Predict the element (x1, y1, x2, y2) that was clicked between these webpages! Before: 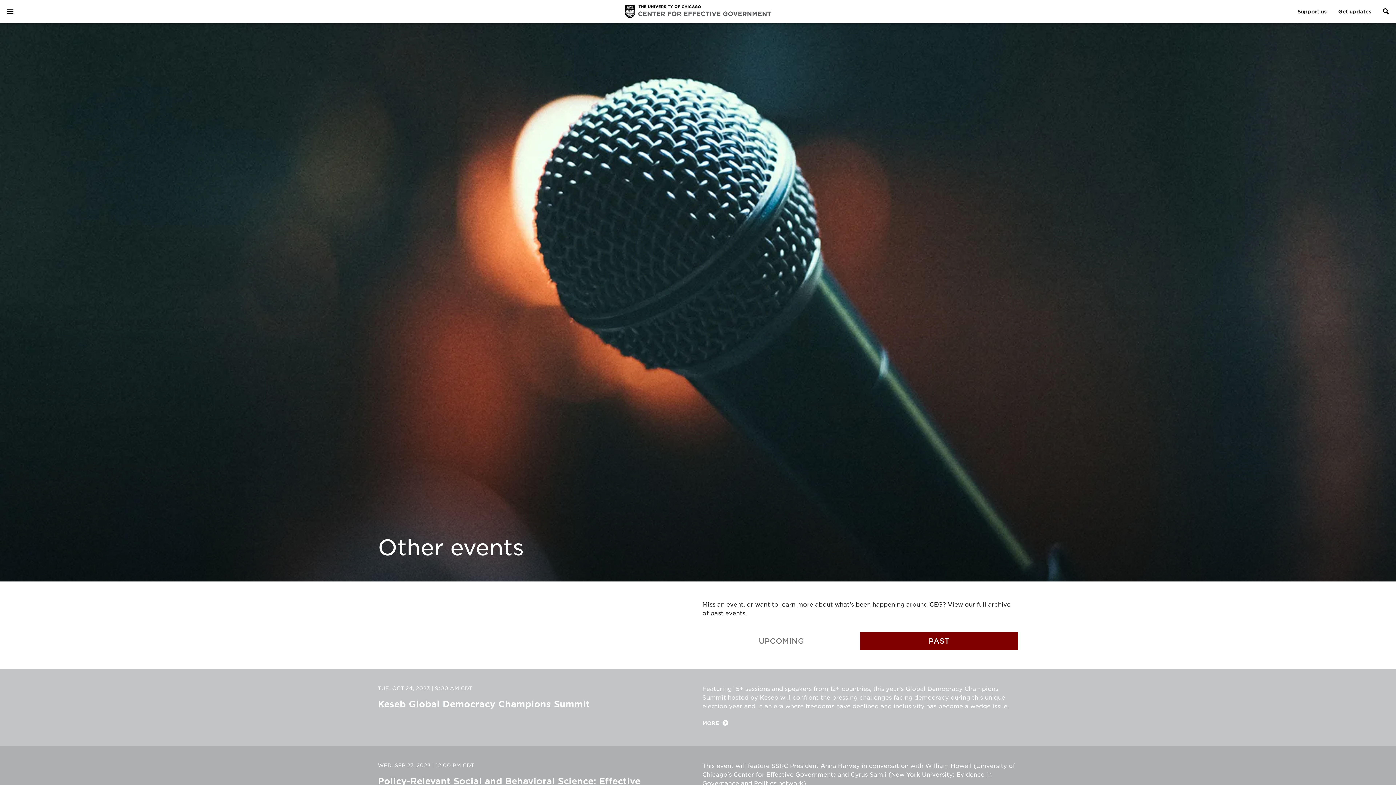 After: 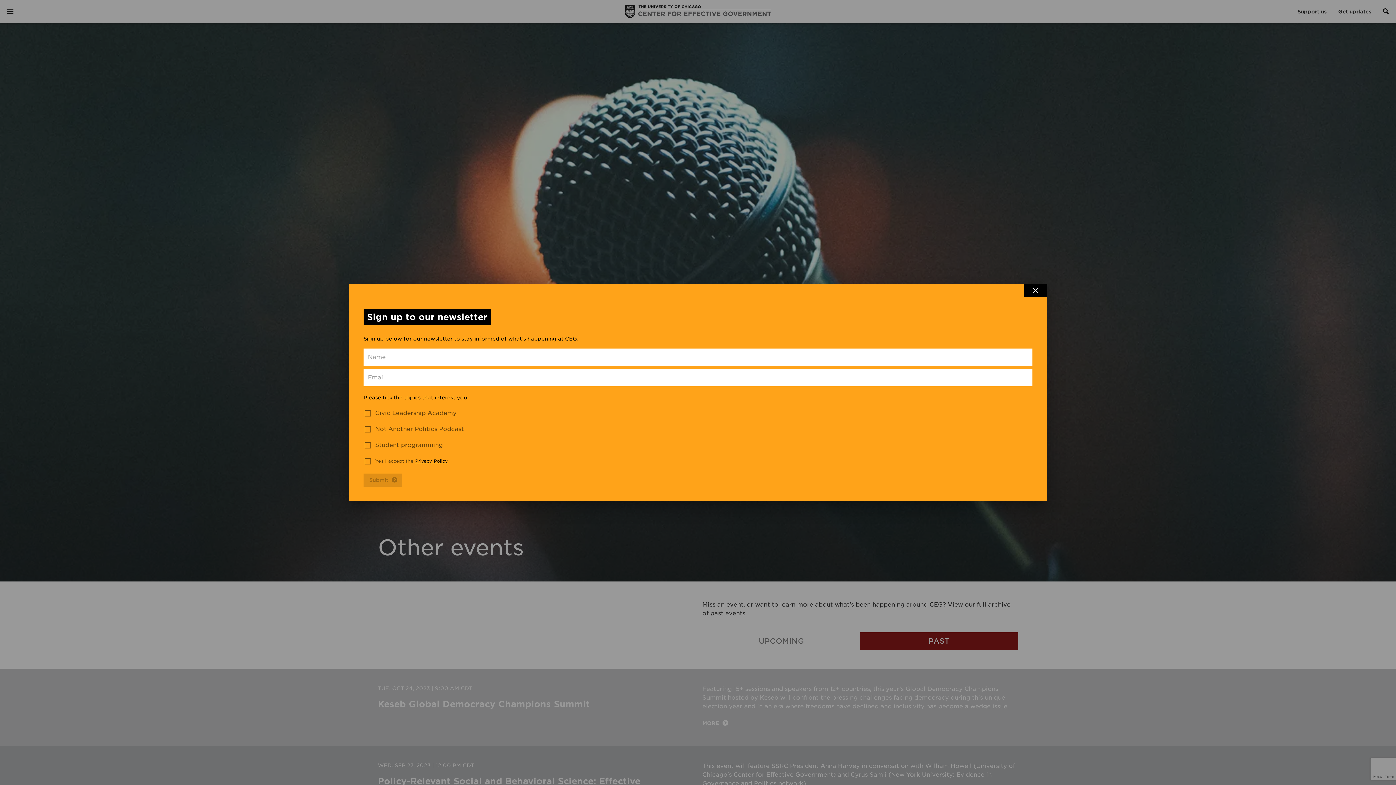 Action: label: Get updates bbox: (1332, 5, 1377, 18)